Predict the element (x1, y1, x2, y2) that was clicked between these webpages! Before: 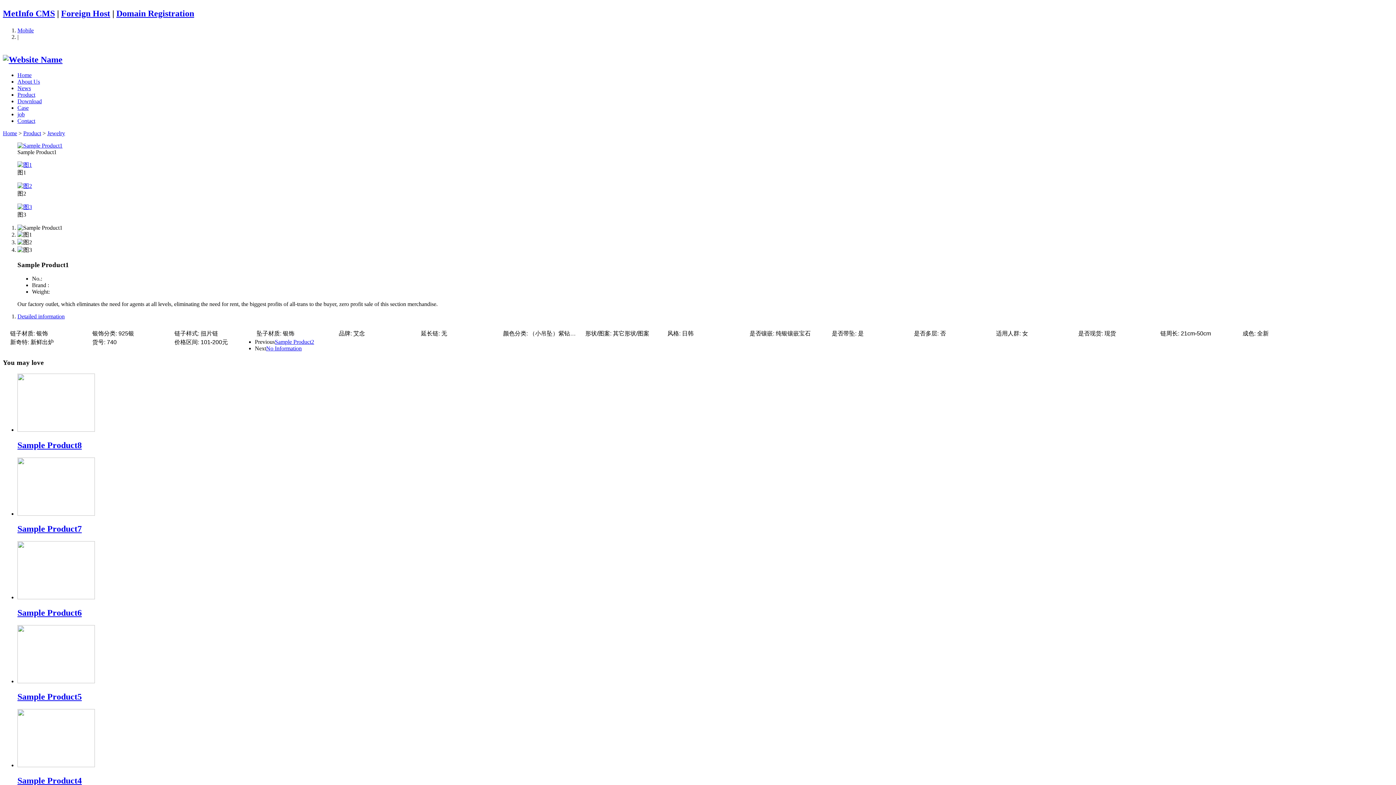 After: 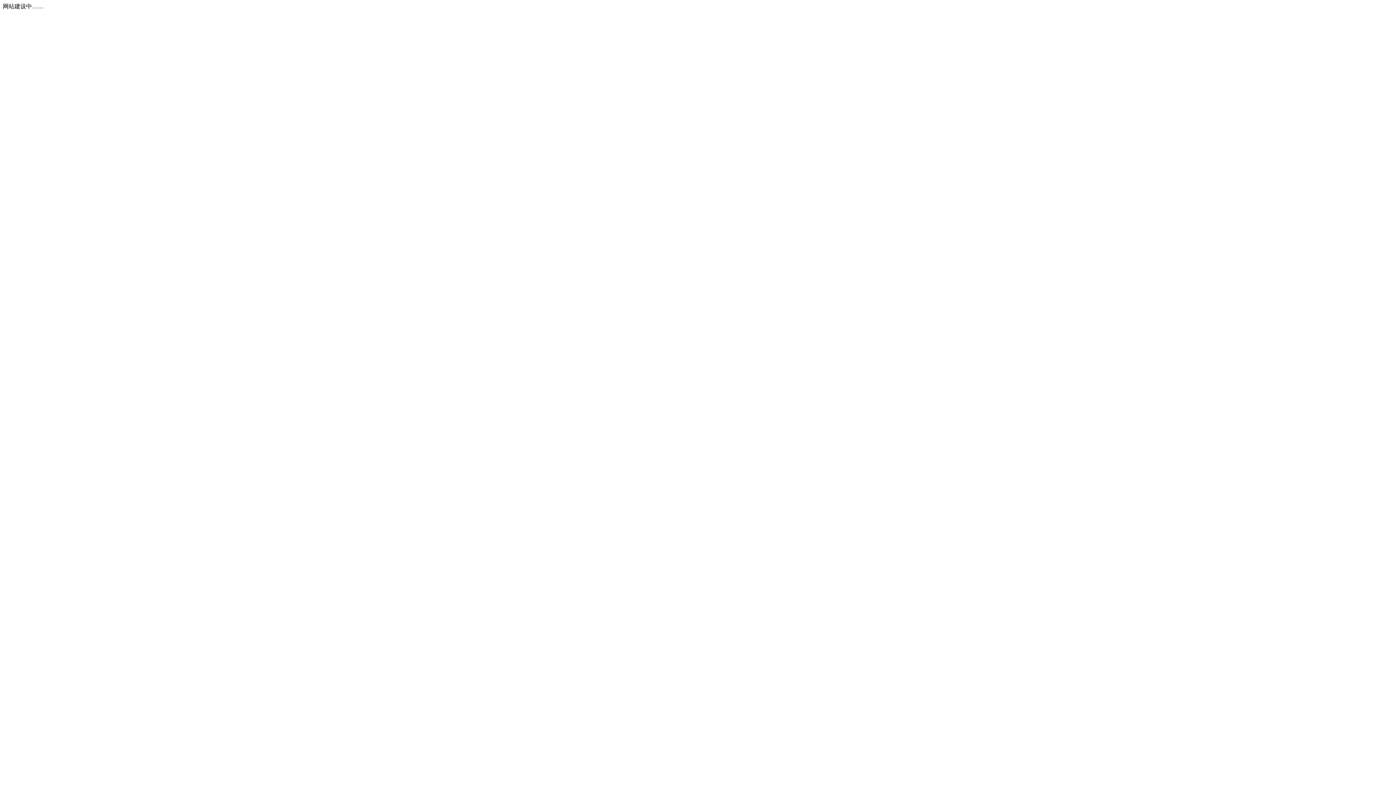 Action: bbox: (2, 54, 62, 64)